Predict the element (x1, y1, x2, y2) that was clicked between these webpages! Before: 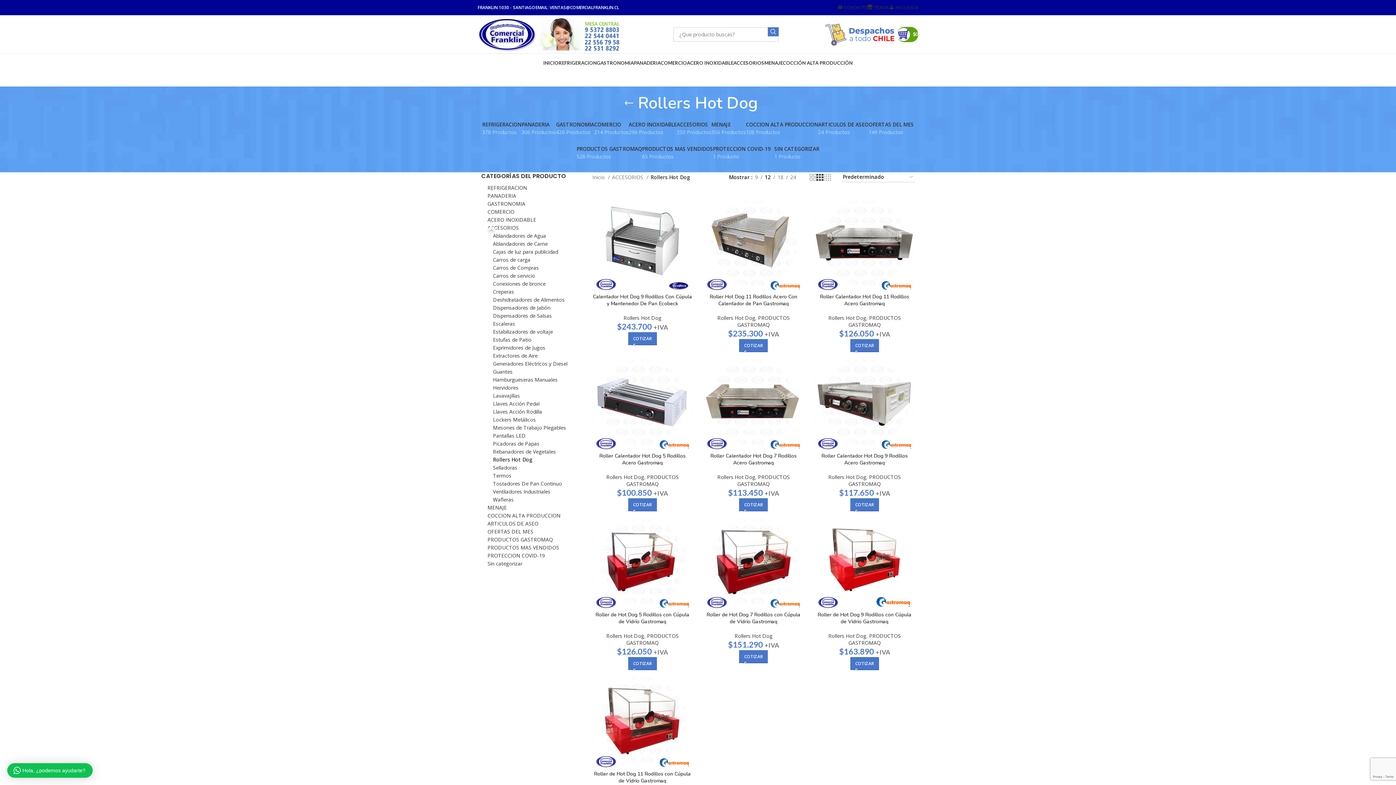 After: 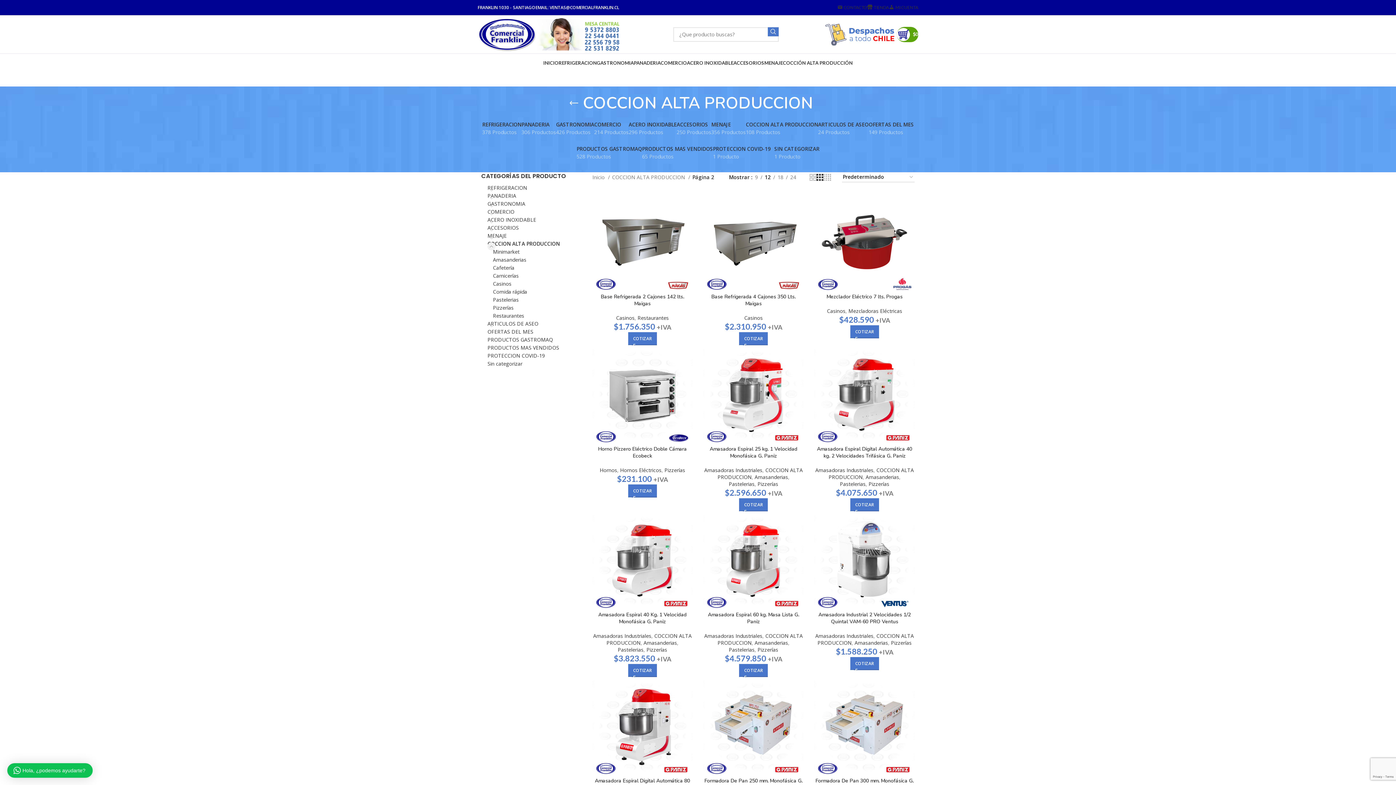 Action: label: COCCIÓN ALTA PRODUCCIÓN bbox: (783, 55, 852, 70)